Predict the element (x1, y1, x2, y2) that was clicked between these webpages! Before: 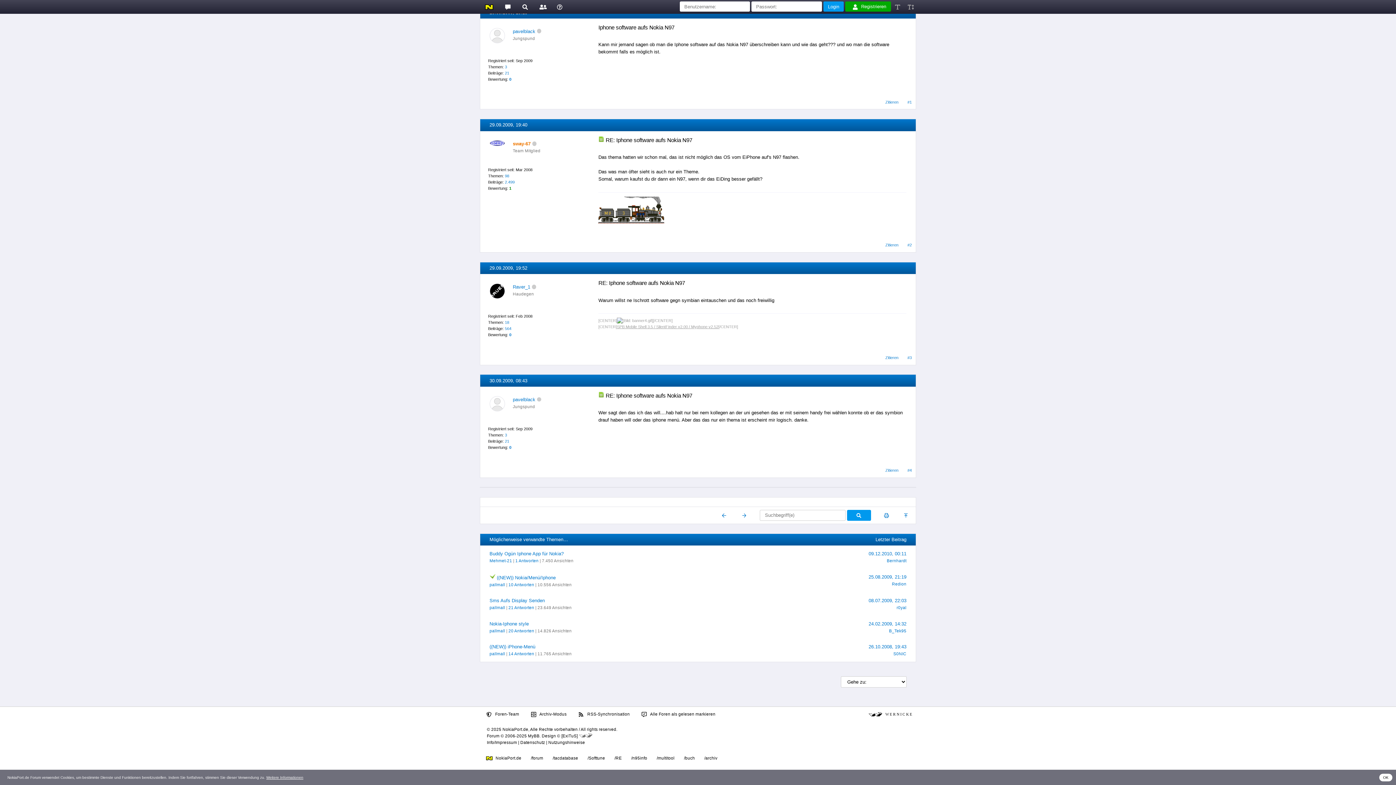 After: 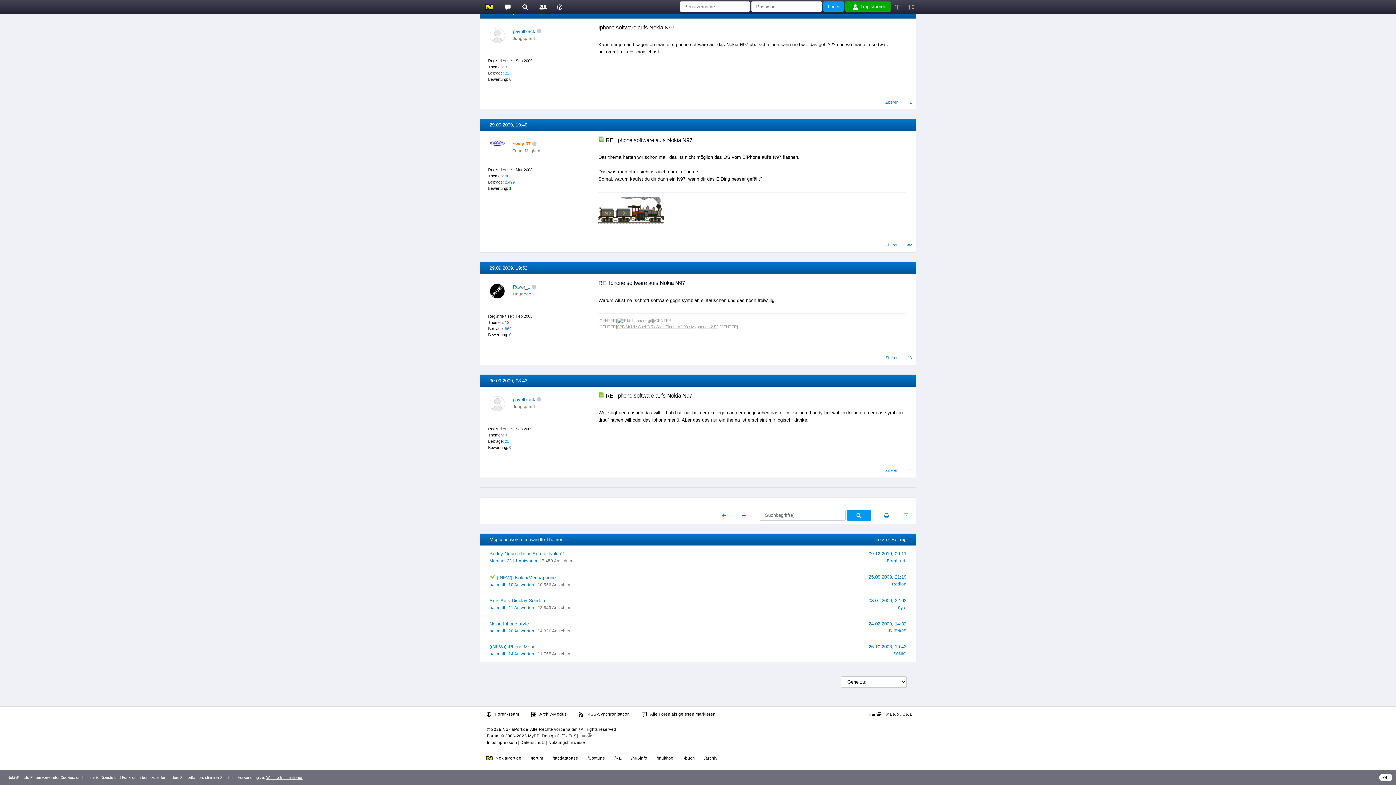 Action: bbox: (578, 734, 592, 738)